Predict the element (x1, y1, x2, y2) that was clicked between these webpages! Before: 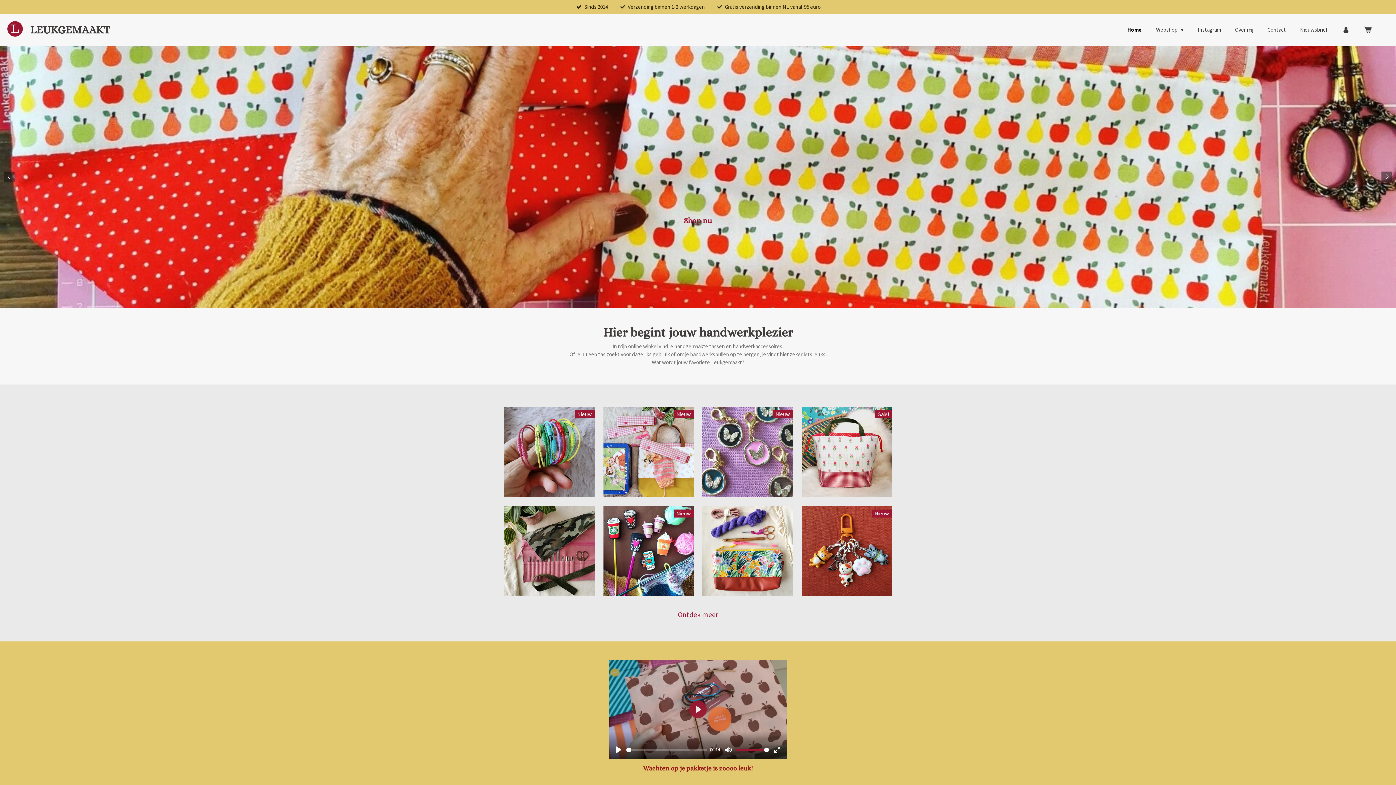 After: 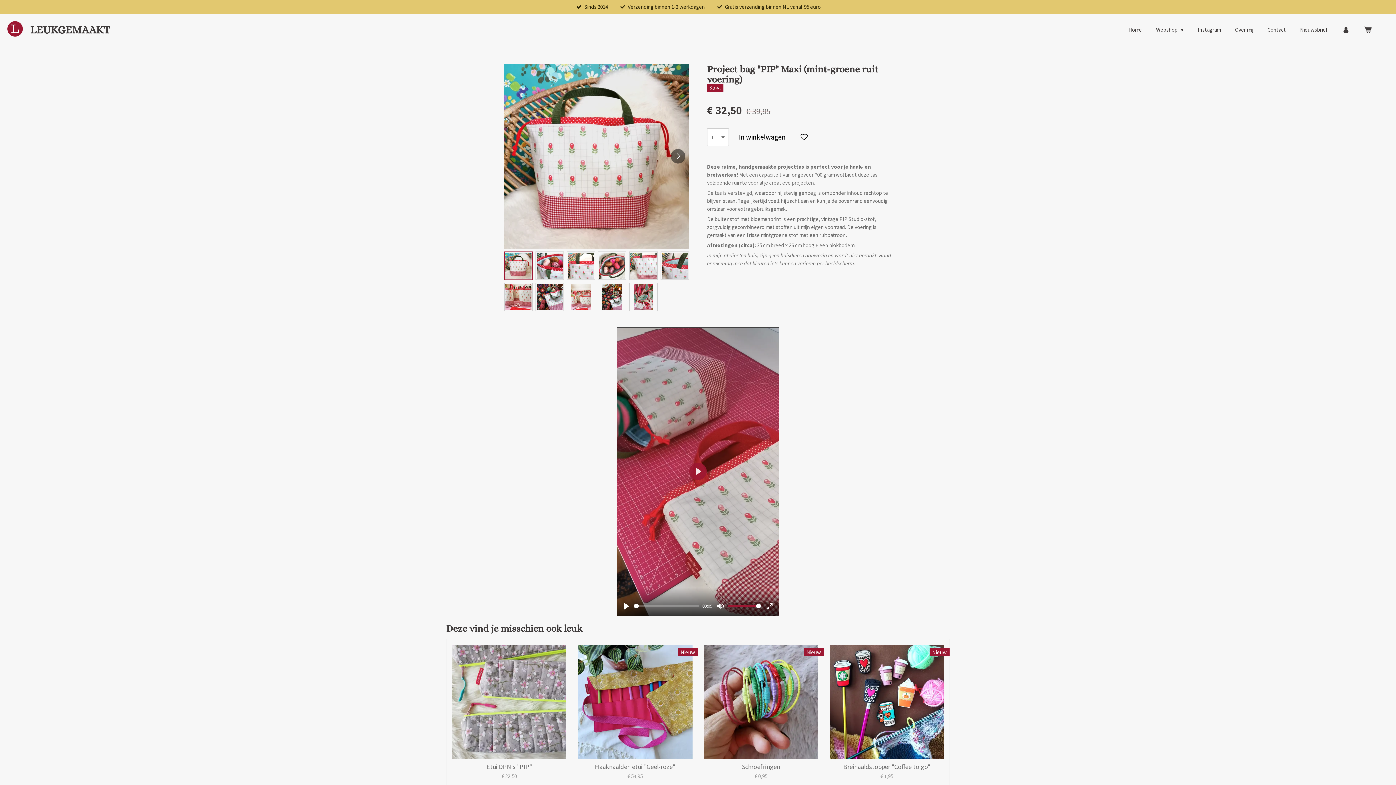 Action: bbox: (801, 407, 892, 497)